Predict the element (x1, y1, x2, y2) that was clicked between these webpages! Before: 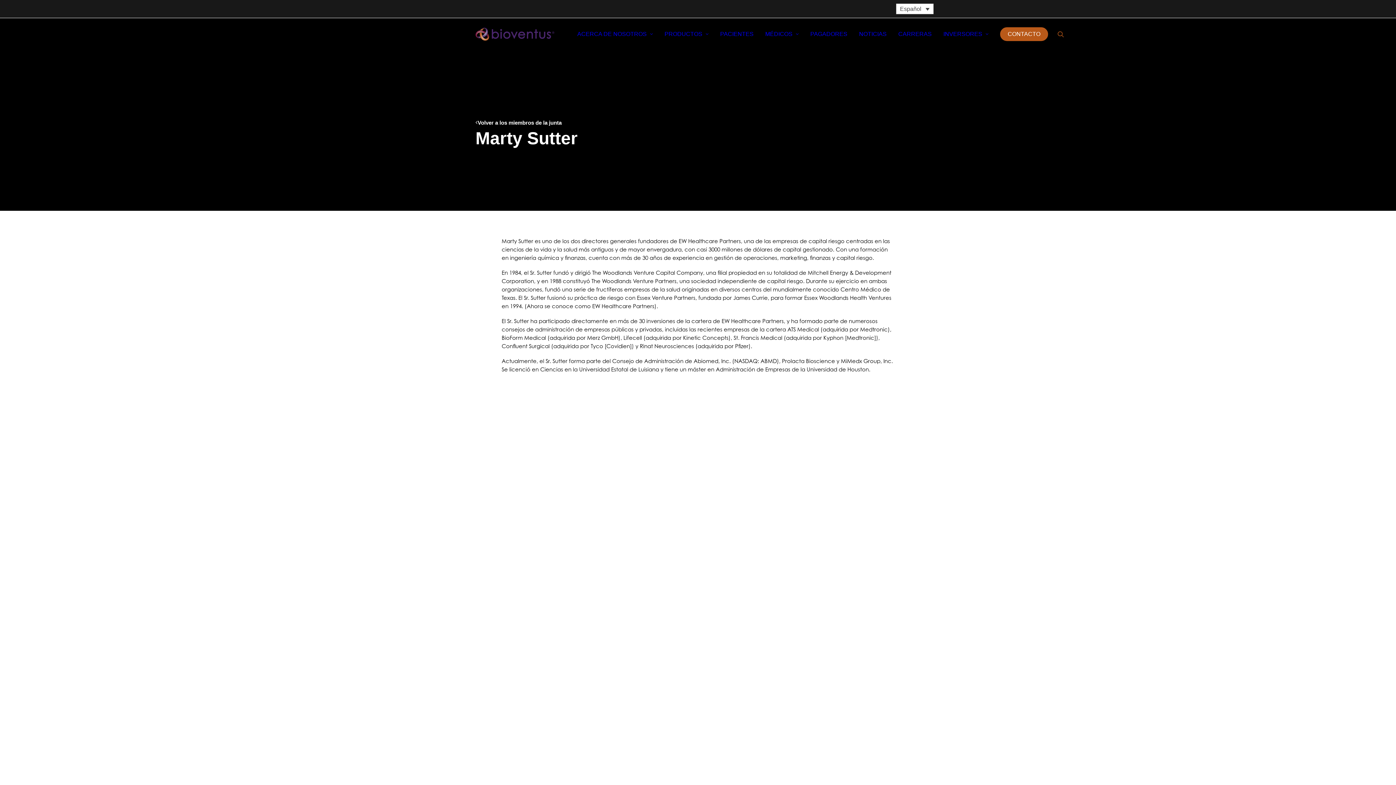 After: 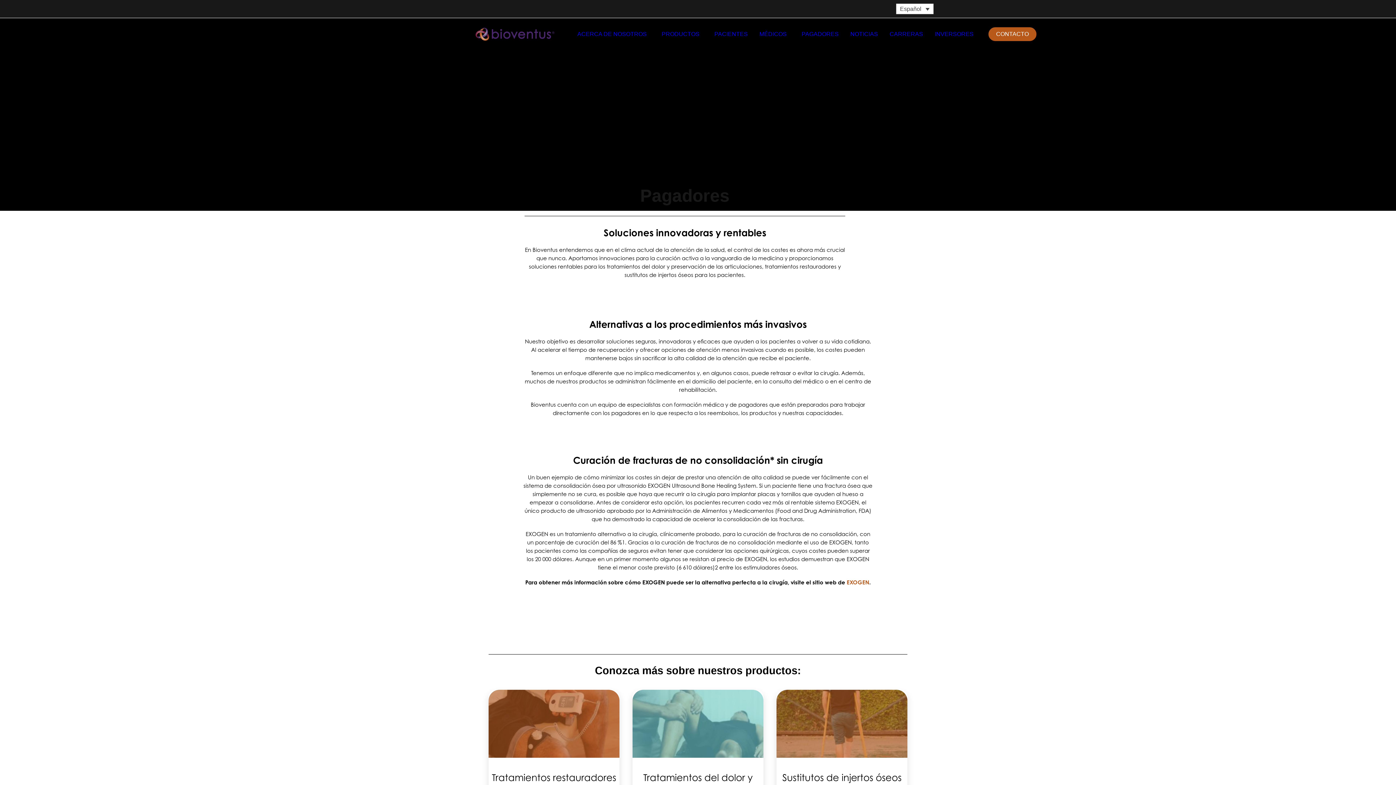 Action: bbox: (628, 763, 664, 770) label: PAGADORES